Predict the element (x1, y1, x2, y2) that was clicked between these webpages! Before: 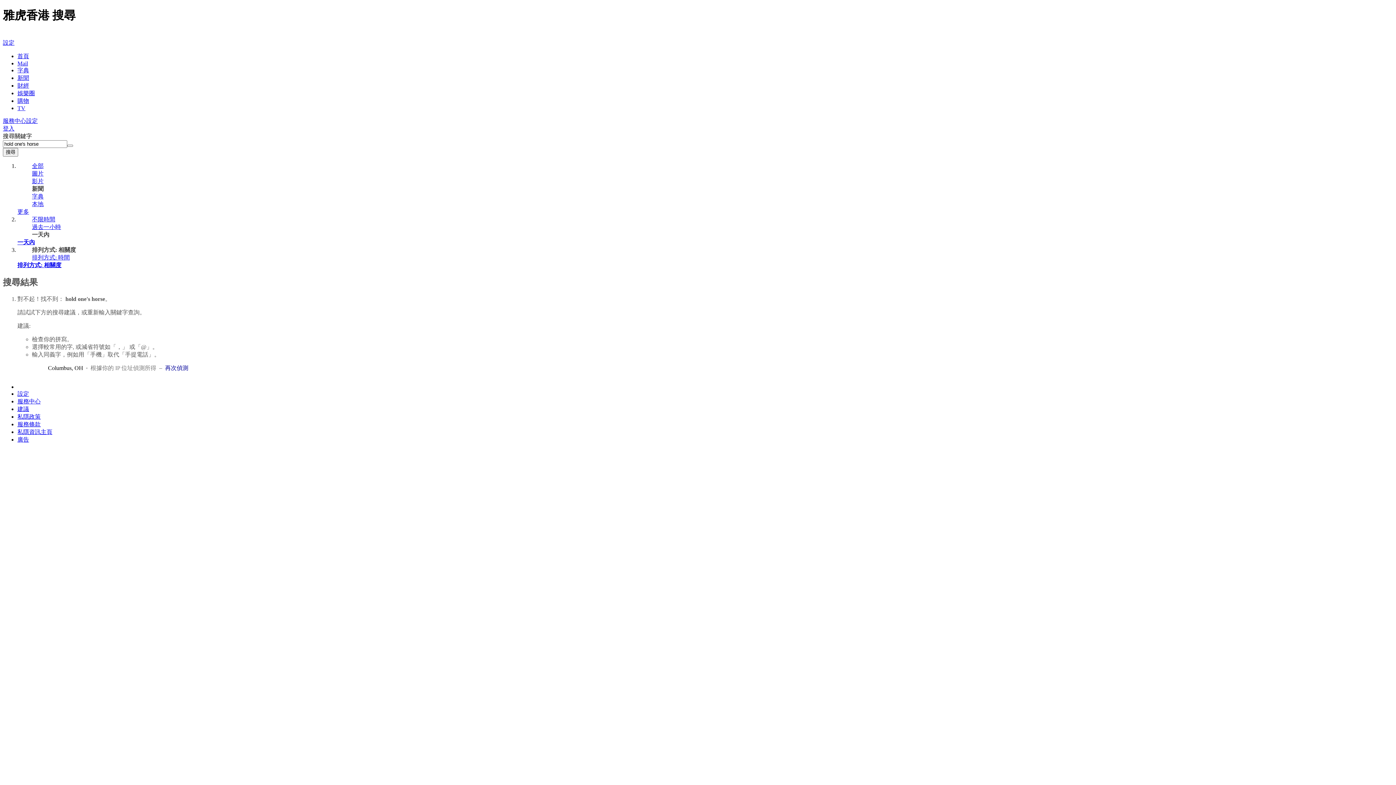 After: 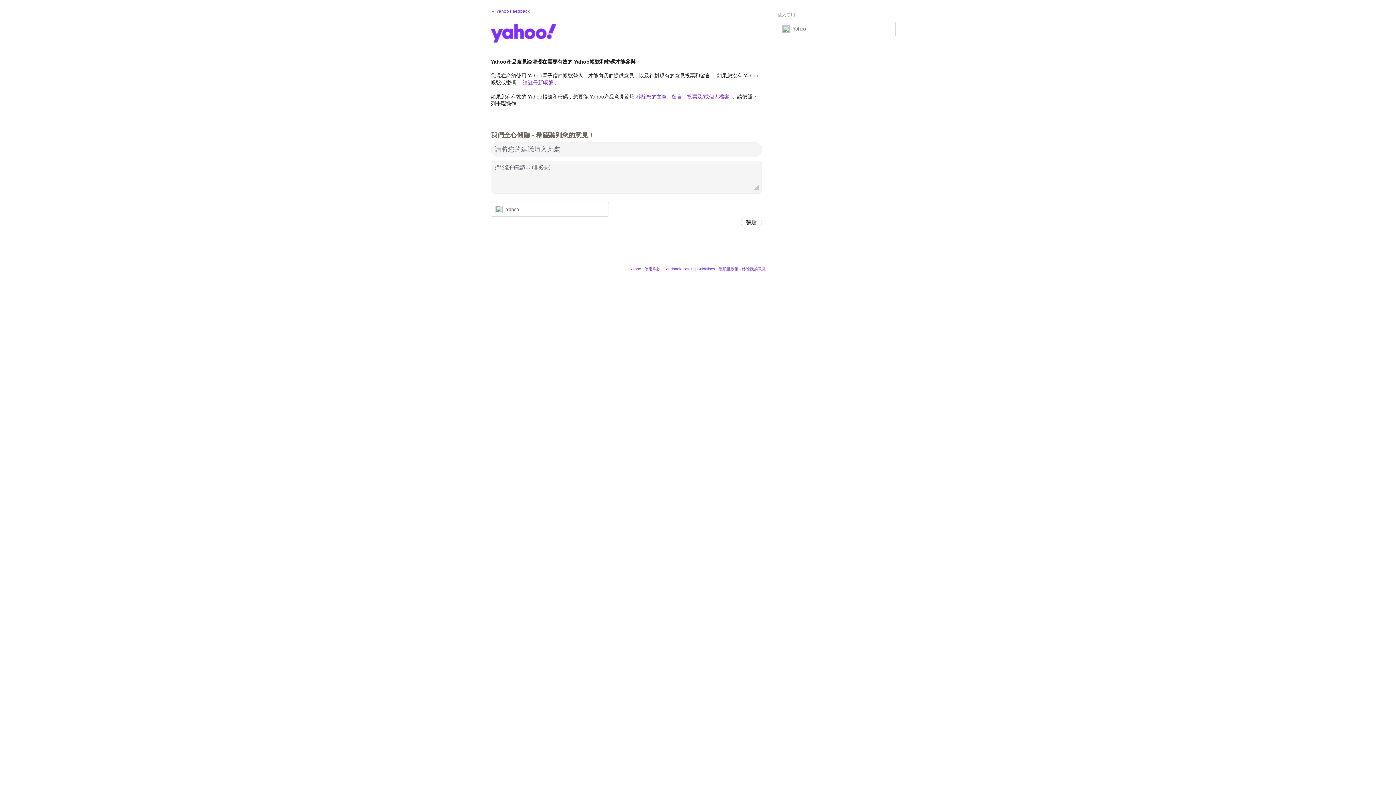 Action: label: 建議 bbox: (17, 406, 29, 412)